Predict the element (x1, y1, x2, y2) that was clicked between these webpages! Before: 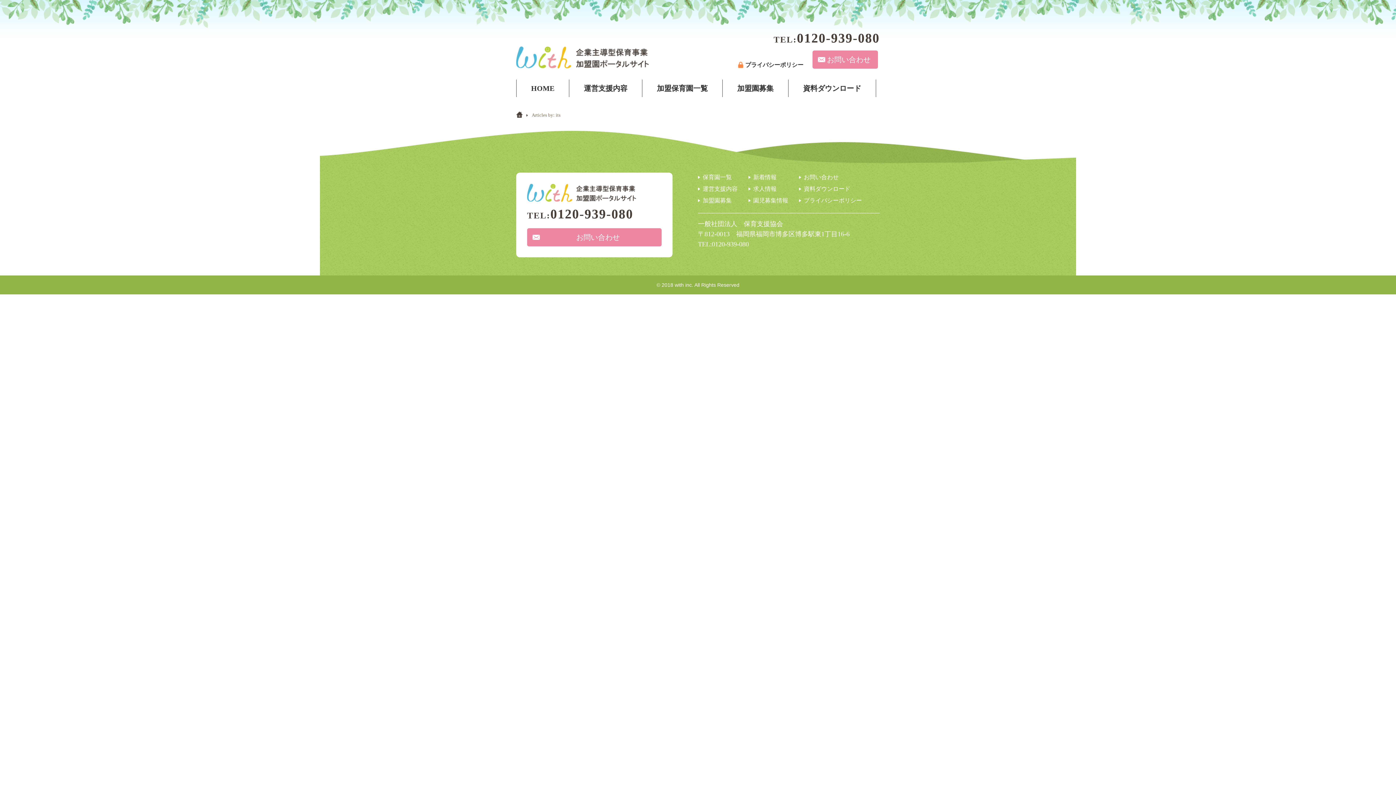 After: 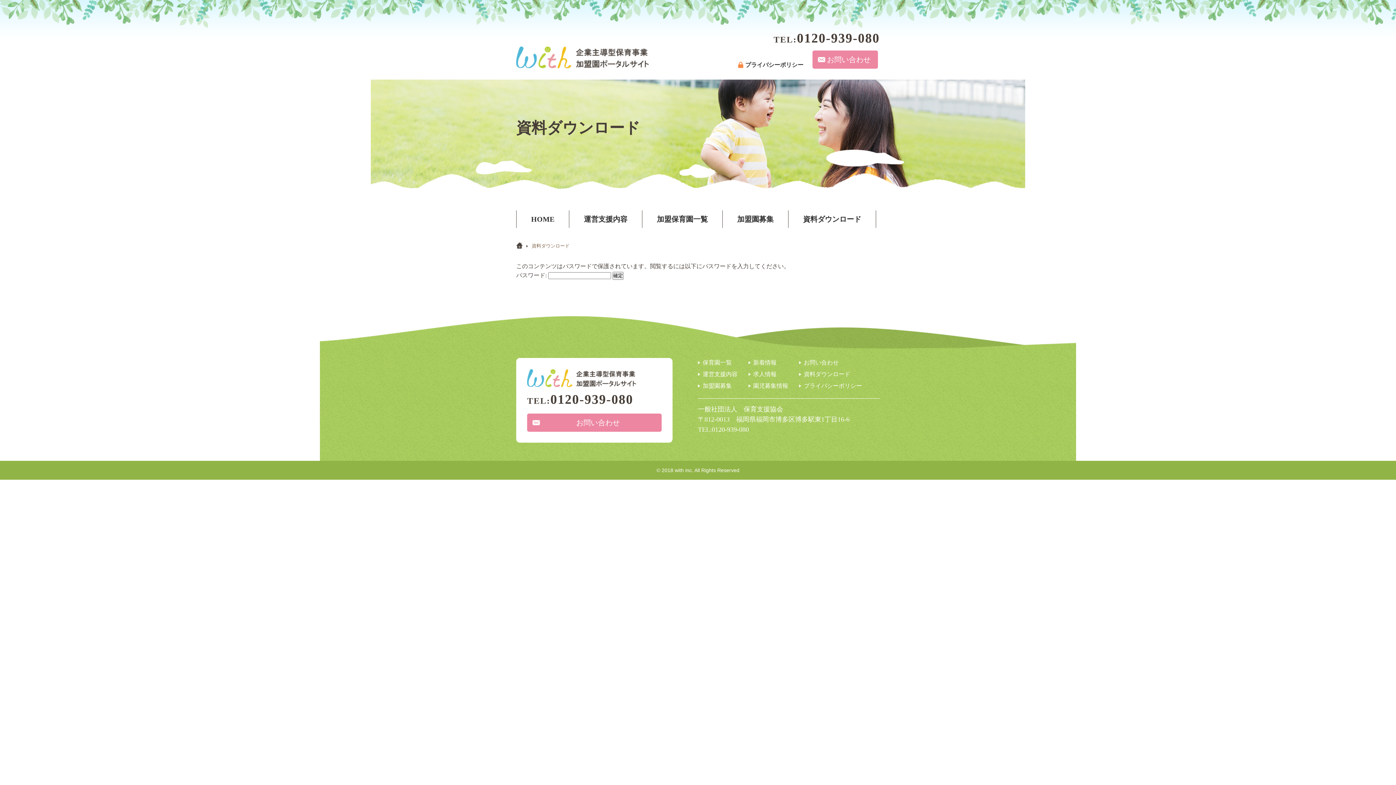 Action: label: 資料ダウンロード bbox: (799, 184, 862, 193)